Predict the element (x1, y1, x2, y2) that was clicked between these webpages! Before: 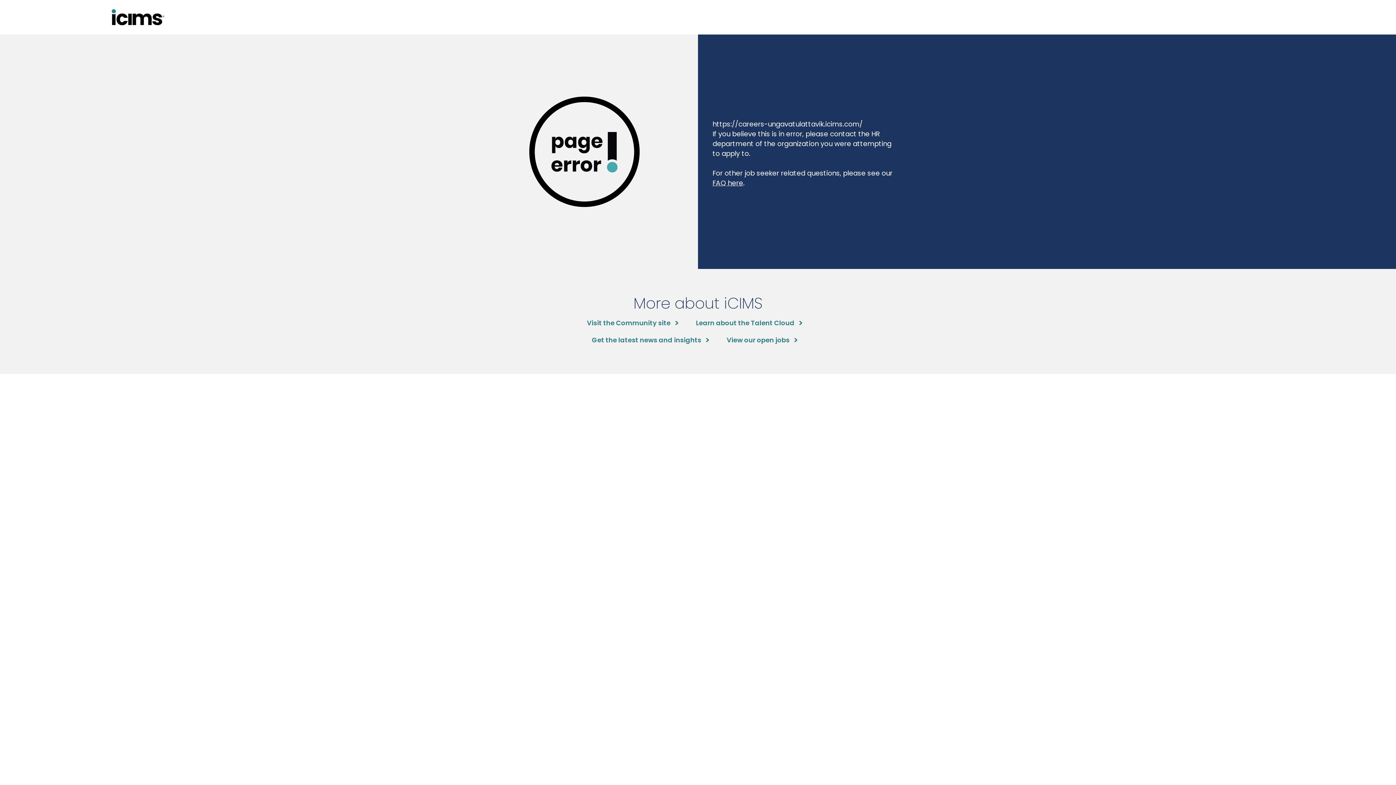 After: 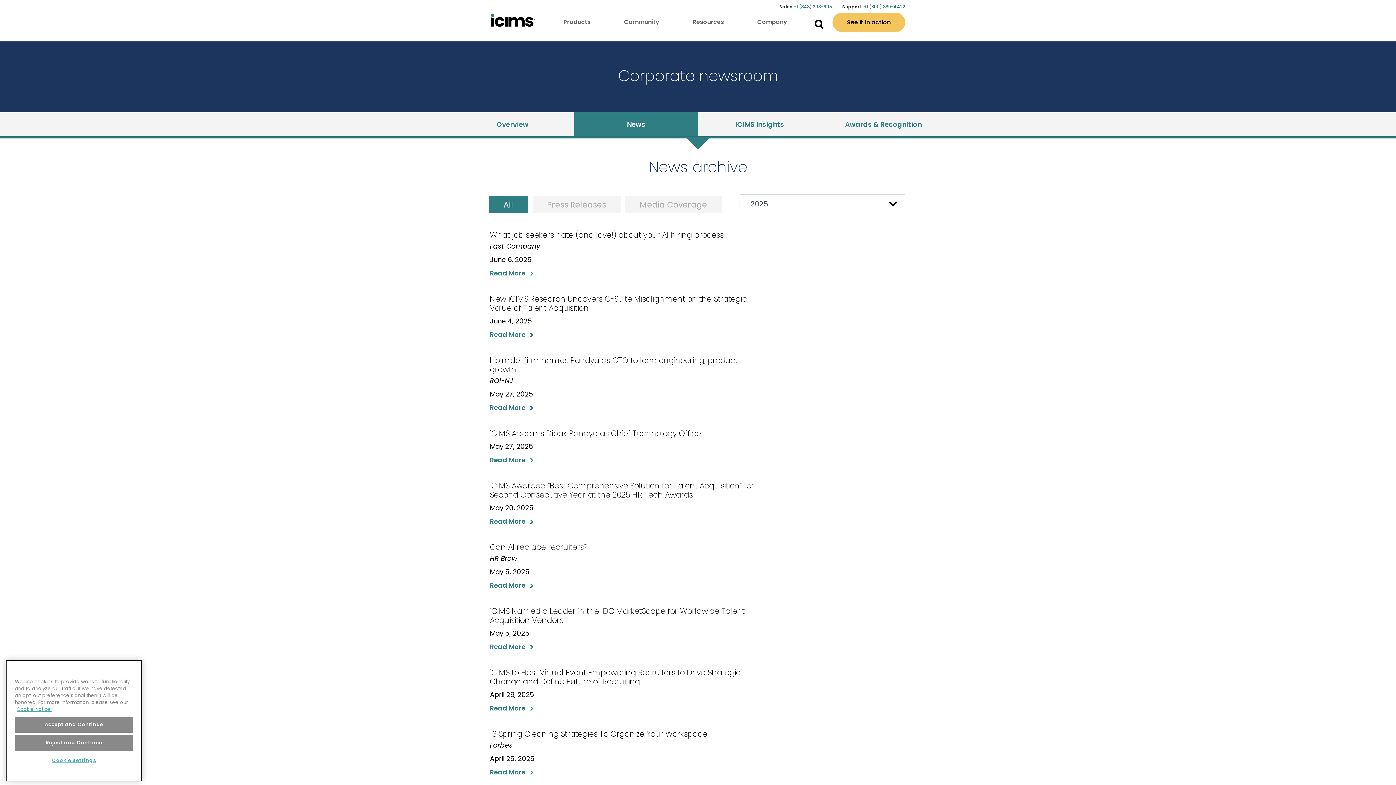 Action: bbox: (592, 335, 708, 345) label: Get the latest news and insights